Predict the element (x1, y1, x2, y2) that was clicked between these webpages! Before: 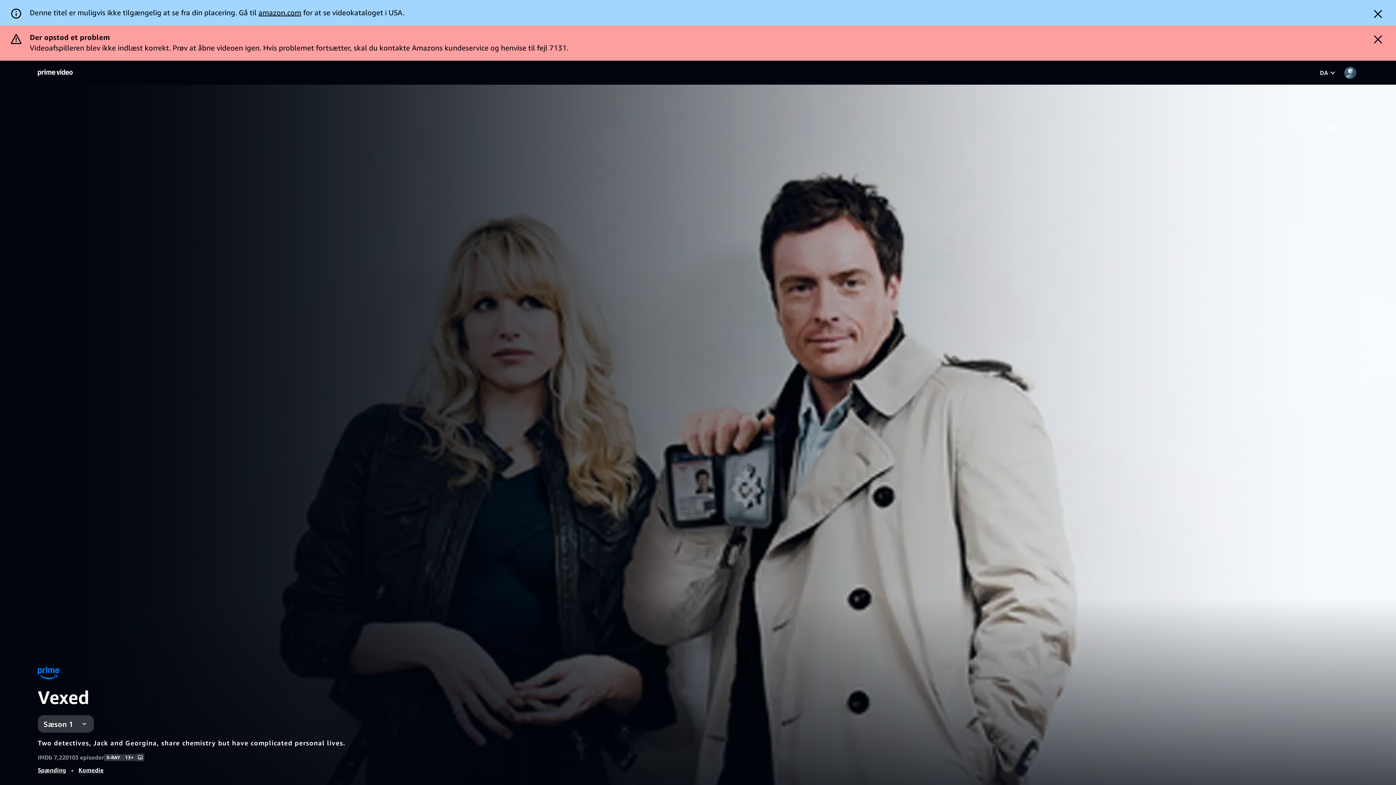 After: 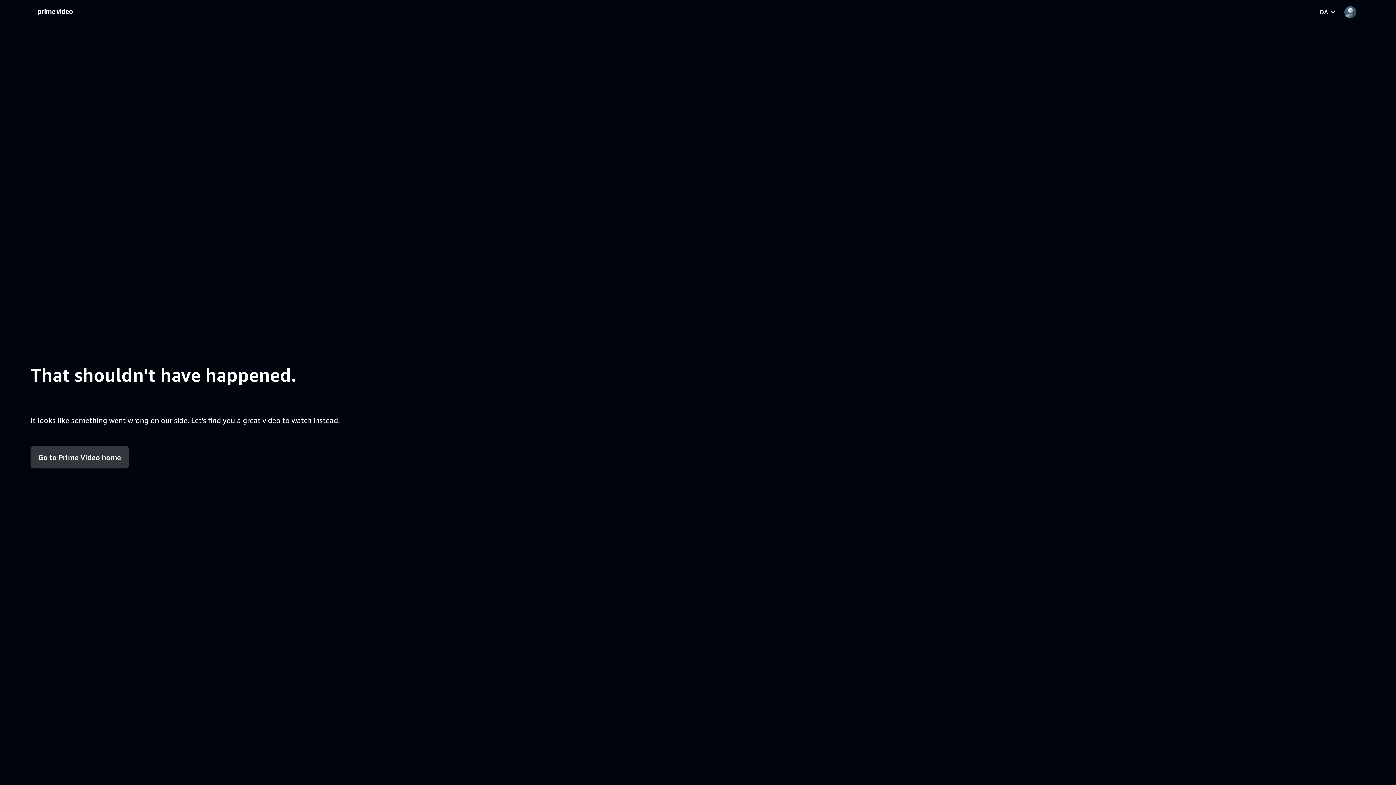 Action: bbox: (37, 731, 66, 738) label: Spænding